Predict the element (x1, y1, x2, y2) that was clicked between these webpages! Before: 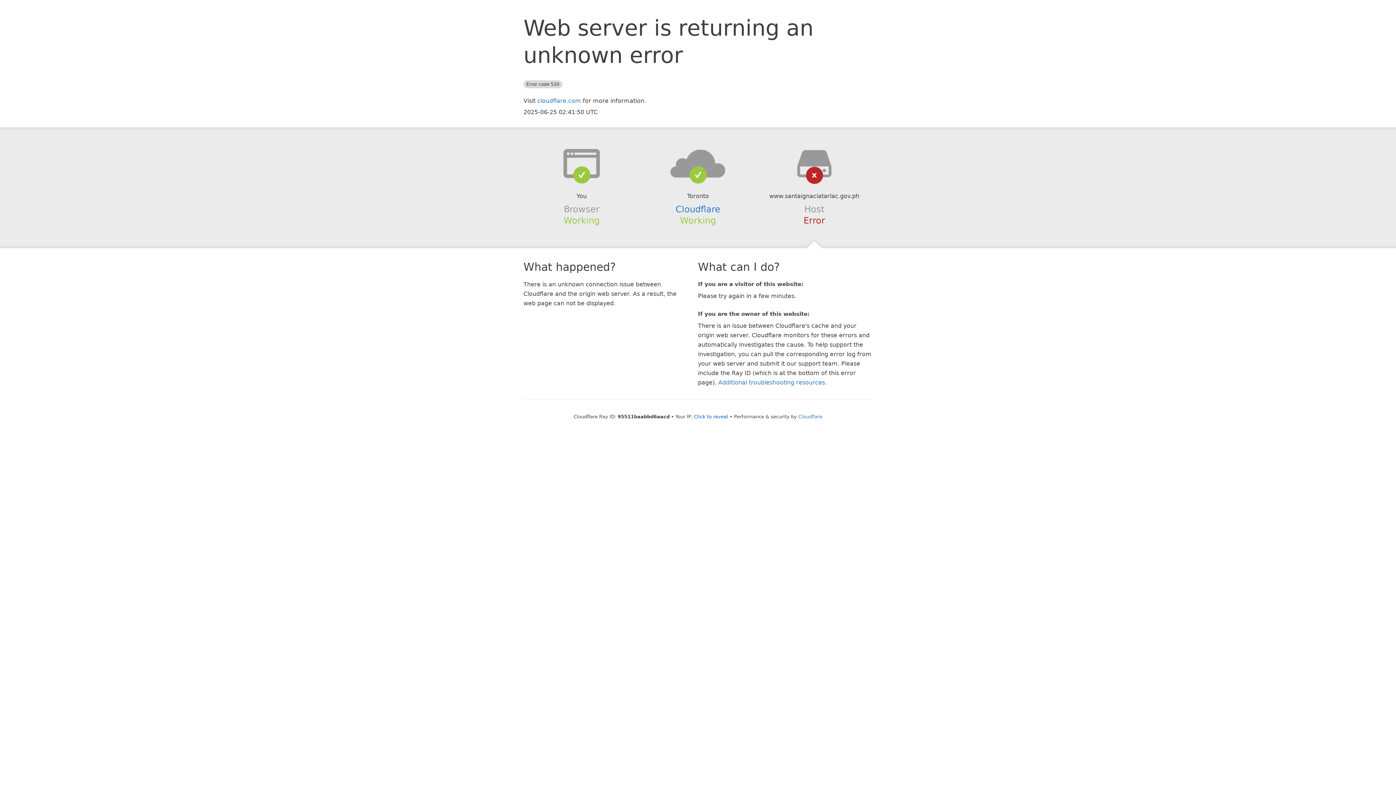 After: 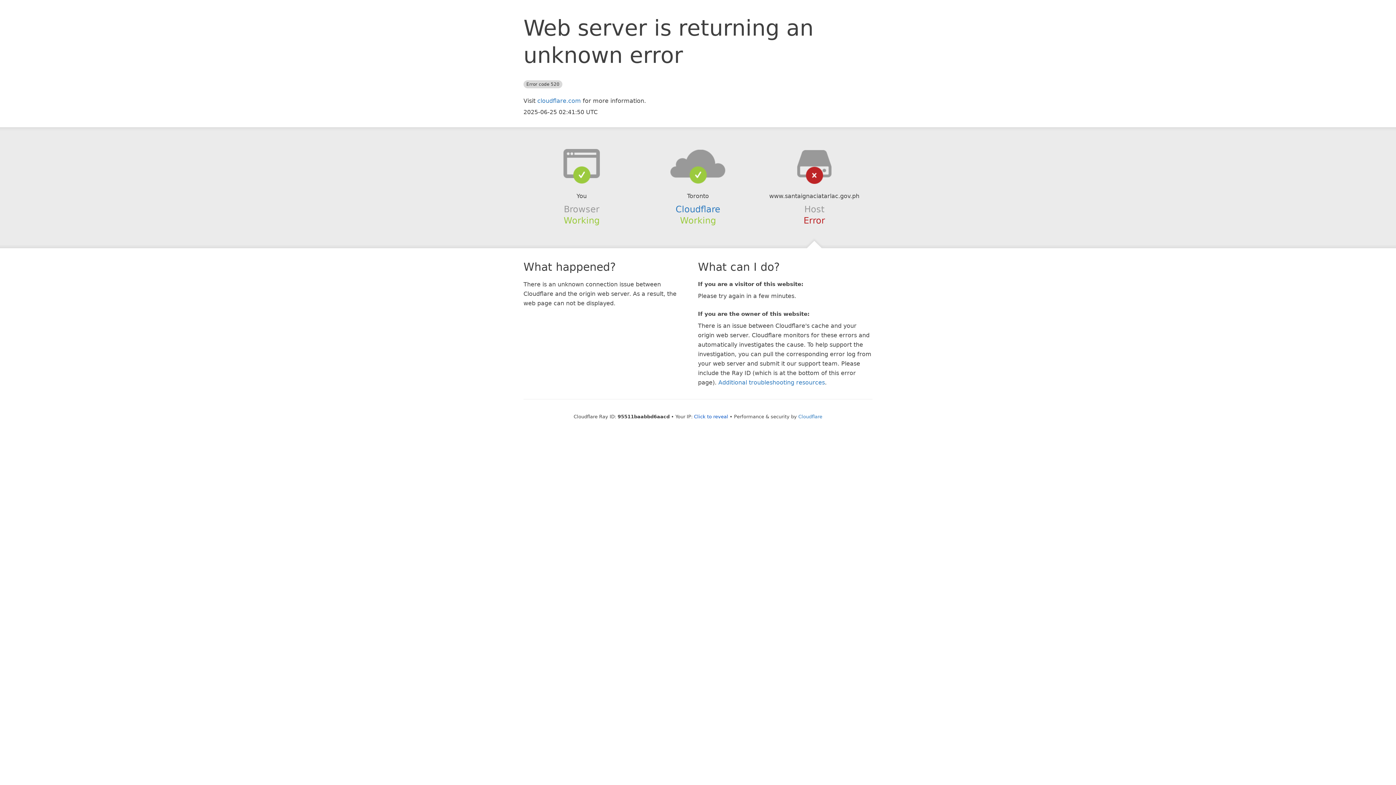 Action: bbox: (639, 148, 756, 178)